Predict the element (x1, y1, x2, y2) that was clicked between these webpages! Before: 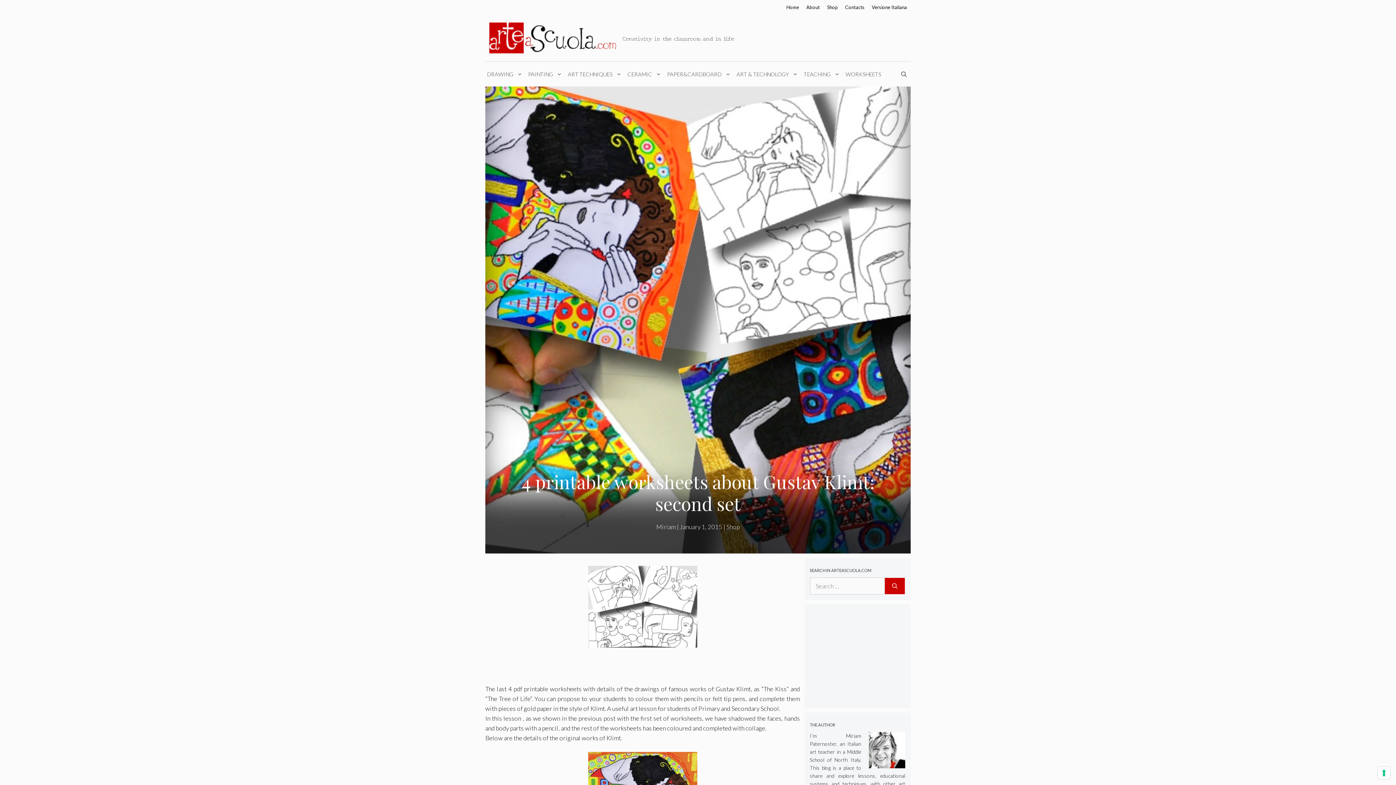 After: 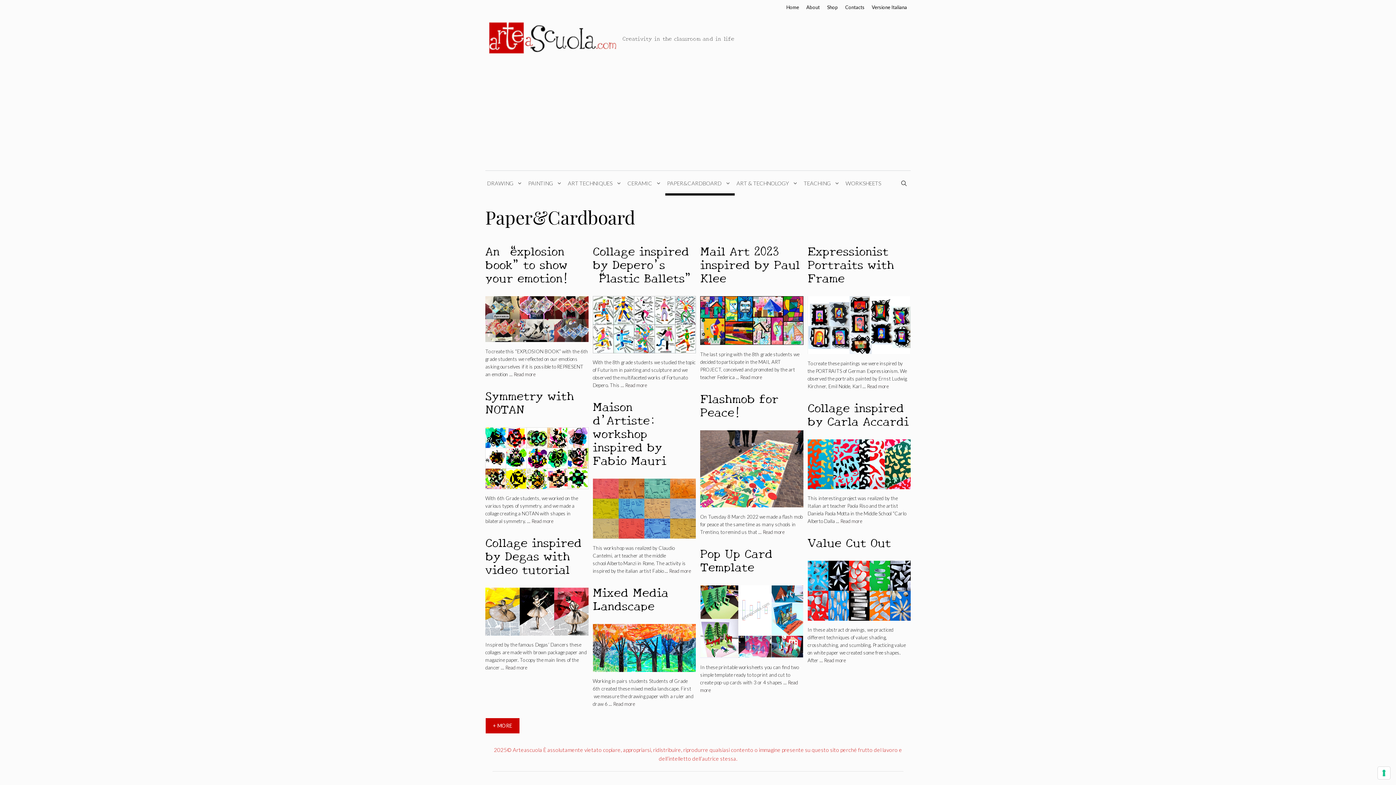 Action: bbox: (665, 61, 734, 86) label: PAPER&CARDBOARD